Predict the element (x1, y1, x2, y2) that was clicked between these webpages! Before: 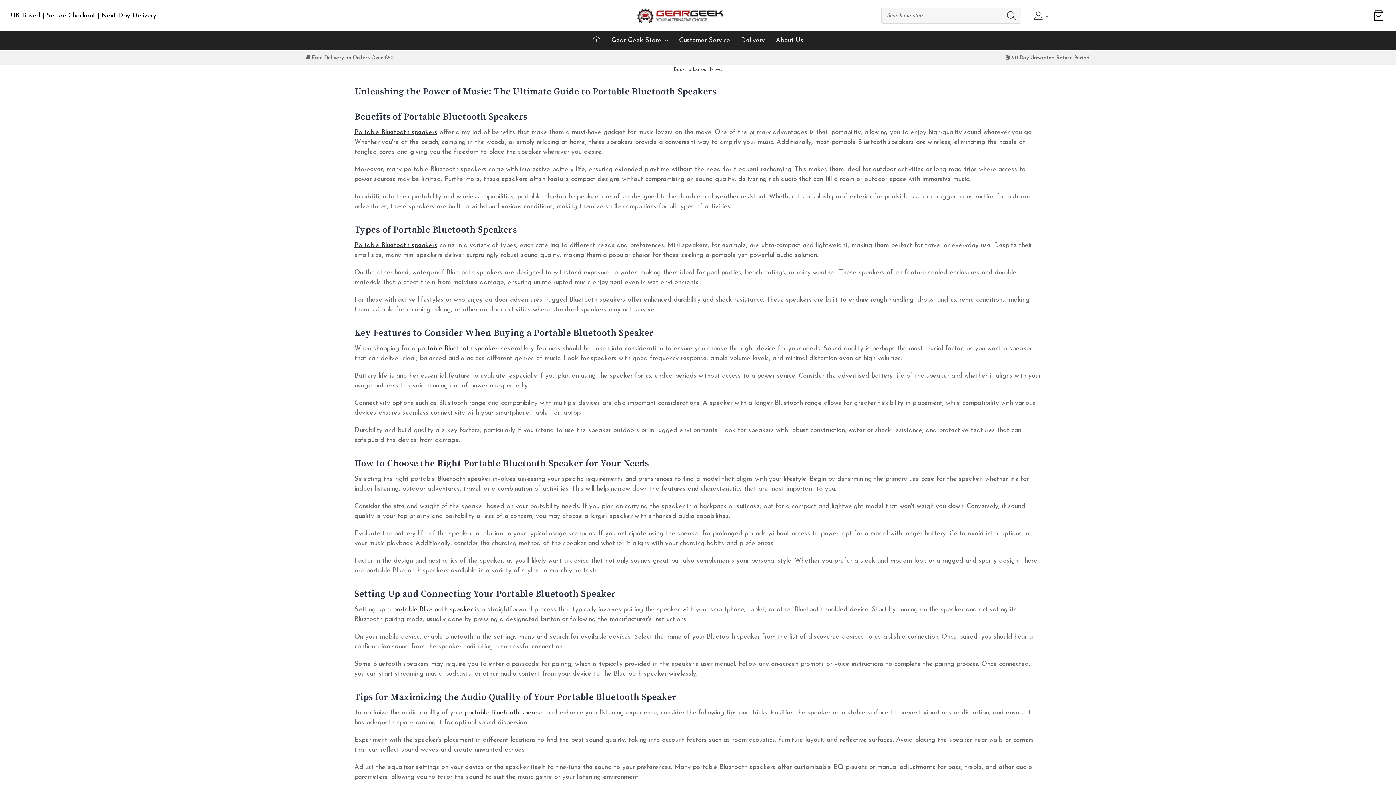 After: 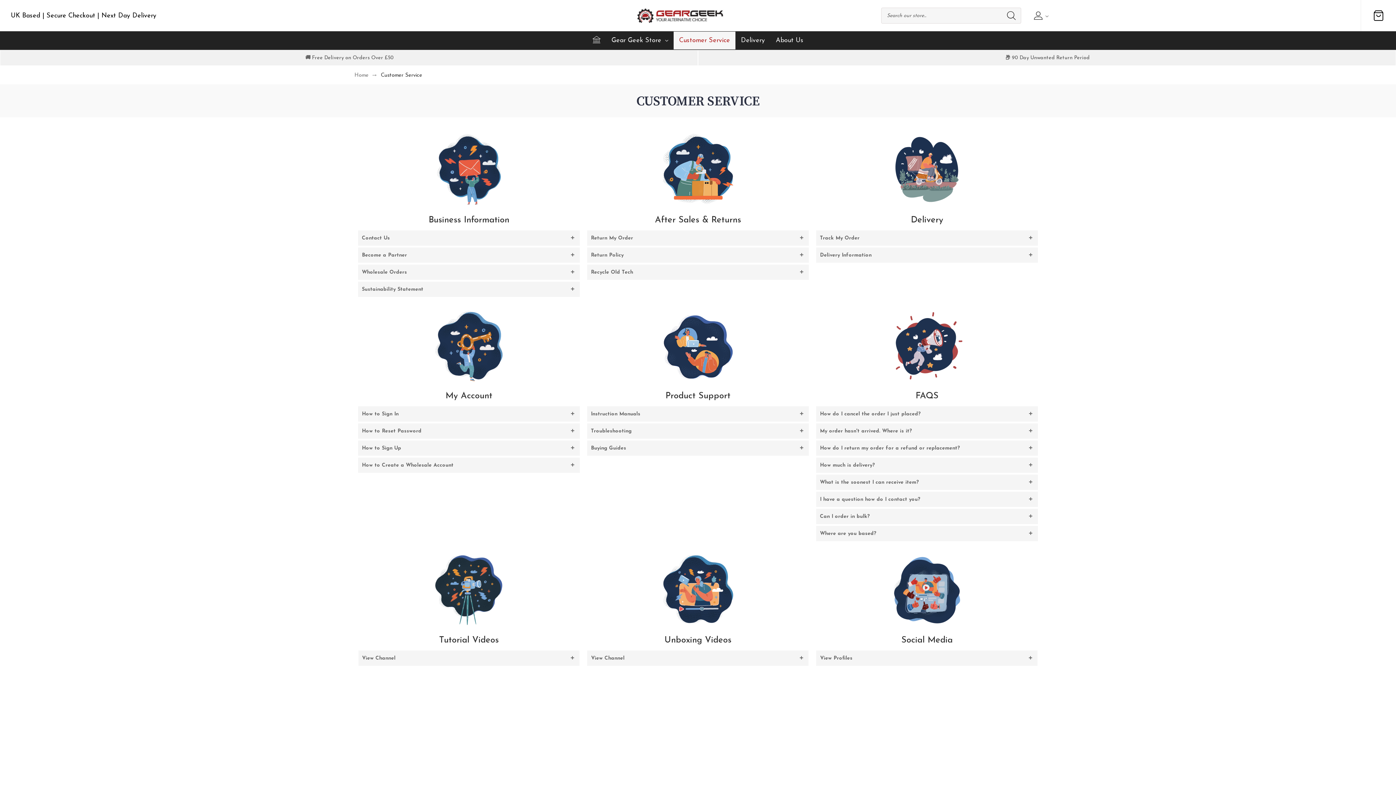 Action: bbox: (673, 31, 735, 49) label: Customer Service